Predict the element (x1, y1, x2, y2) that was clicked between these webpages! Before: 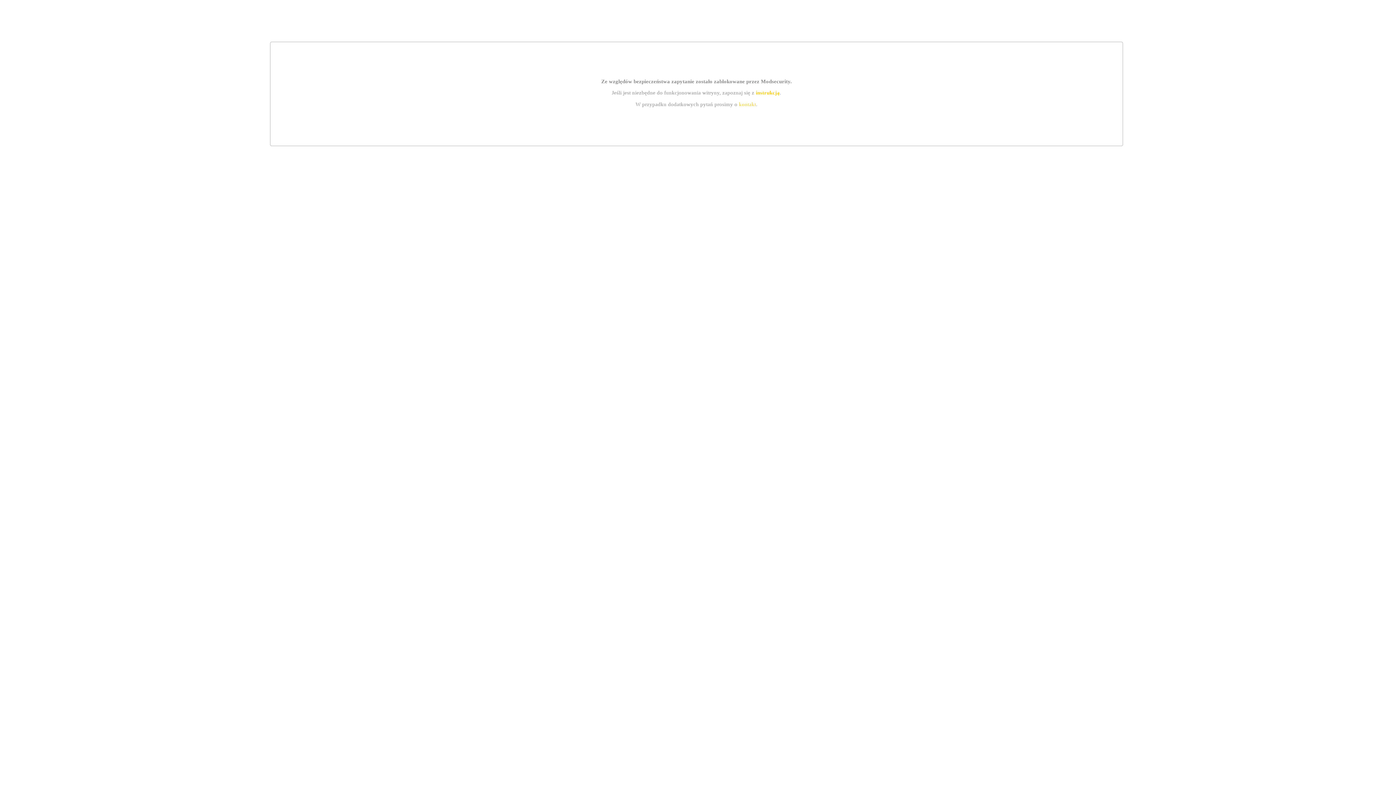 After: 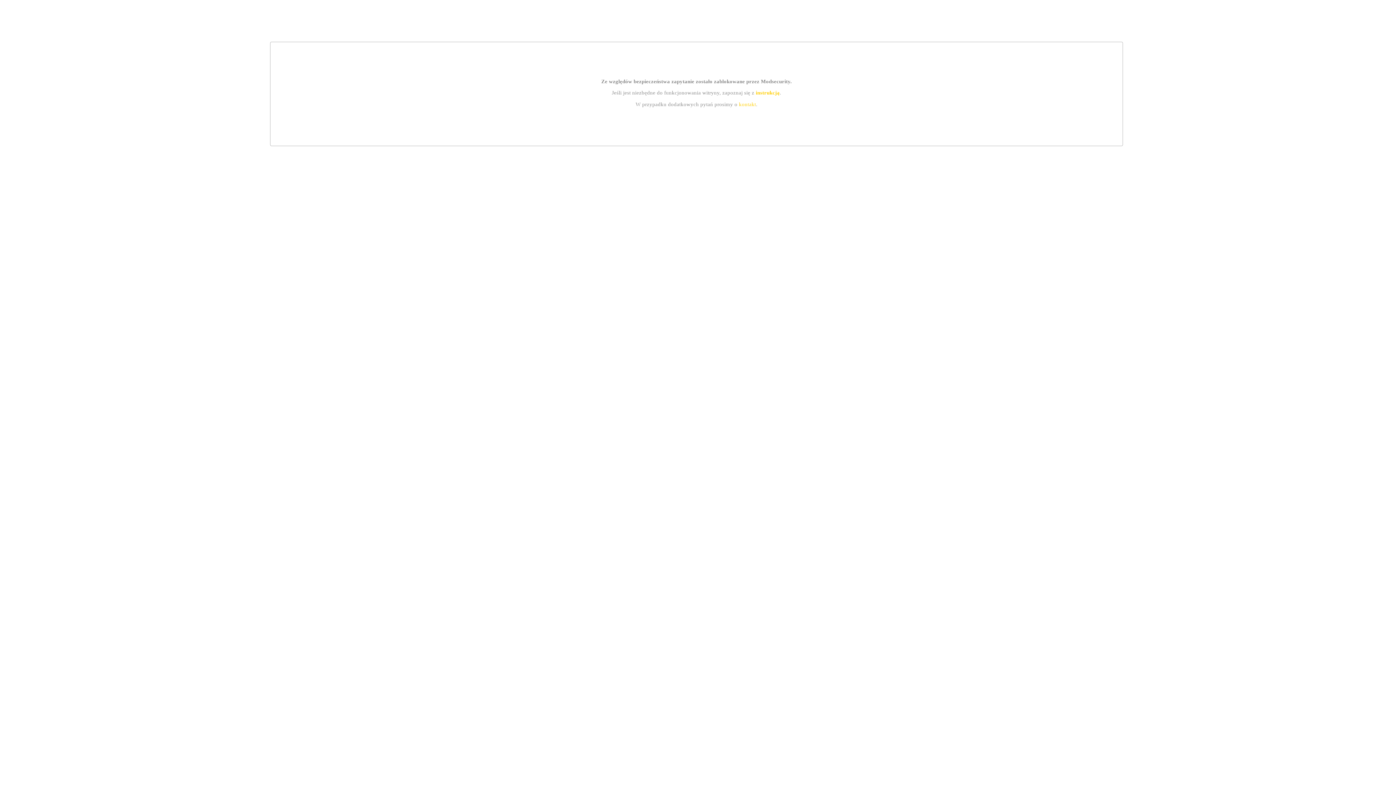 Action: bbox: (739, 101, 756, 107) label: kontakt